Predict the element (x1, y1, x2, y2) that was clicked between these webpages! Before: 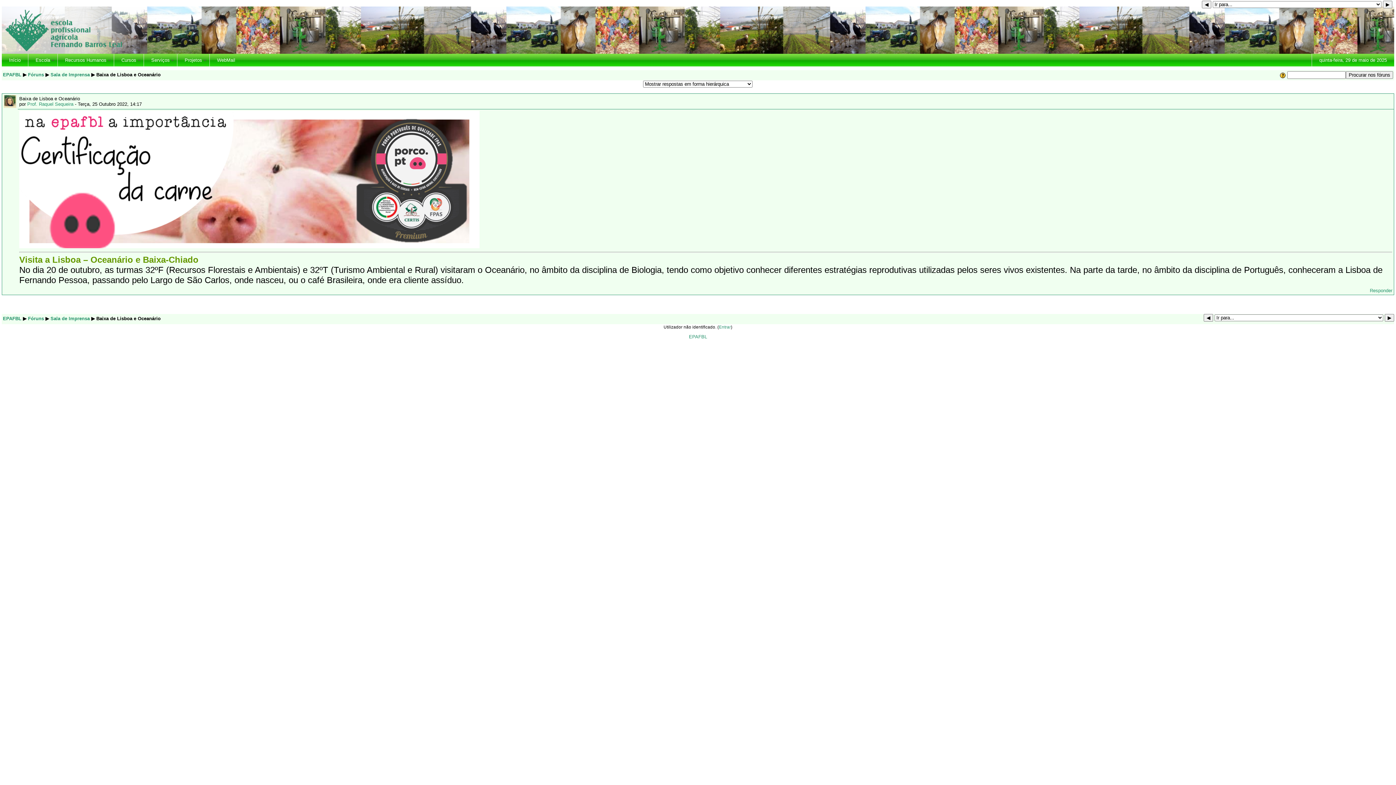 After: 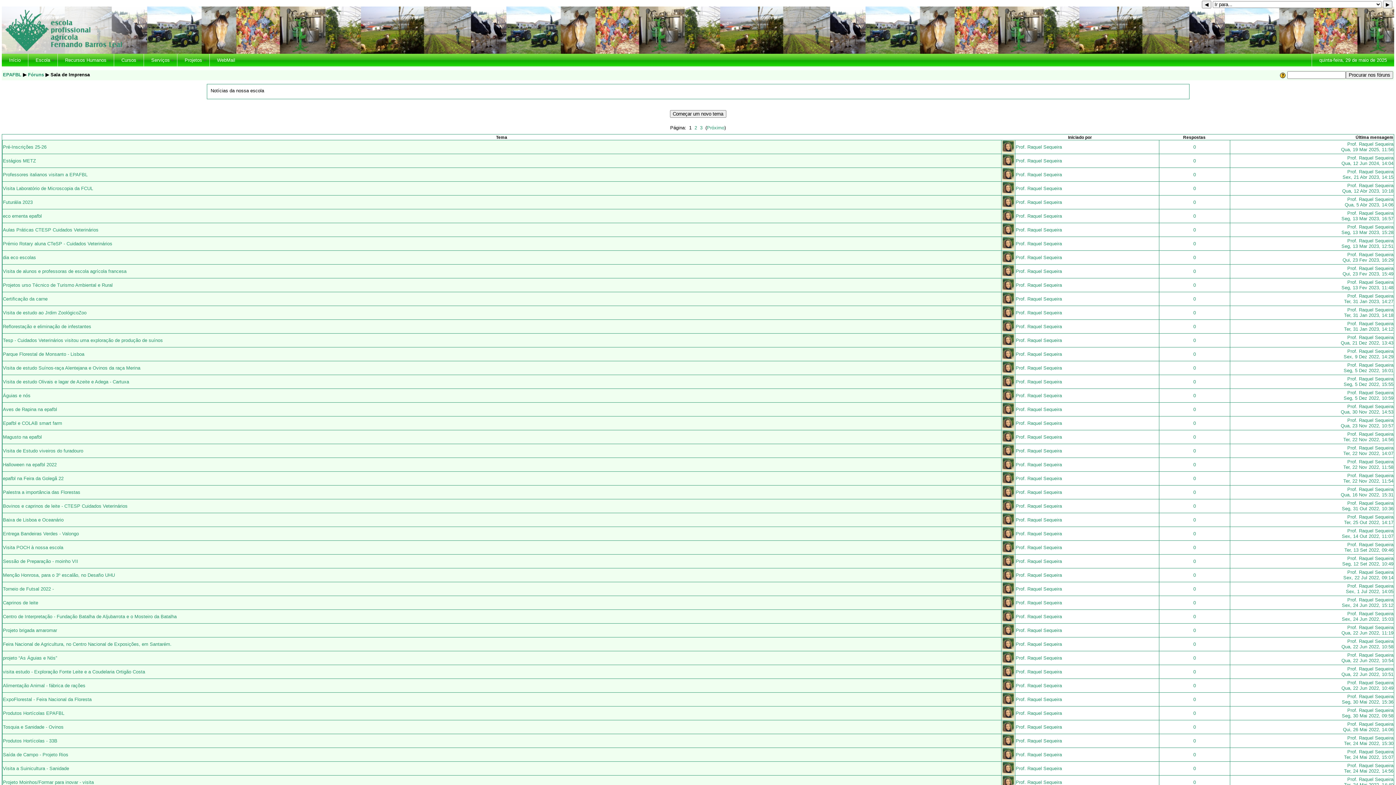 Action: bbox: (50, 72, 89, 77) label: Sala de Imprensa